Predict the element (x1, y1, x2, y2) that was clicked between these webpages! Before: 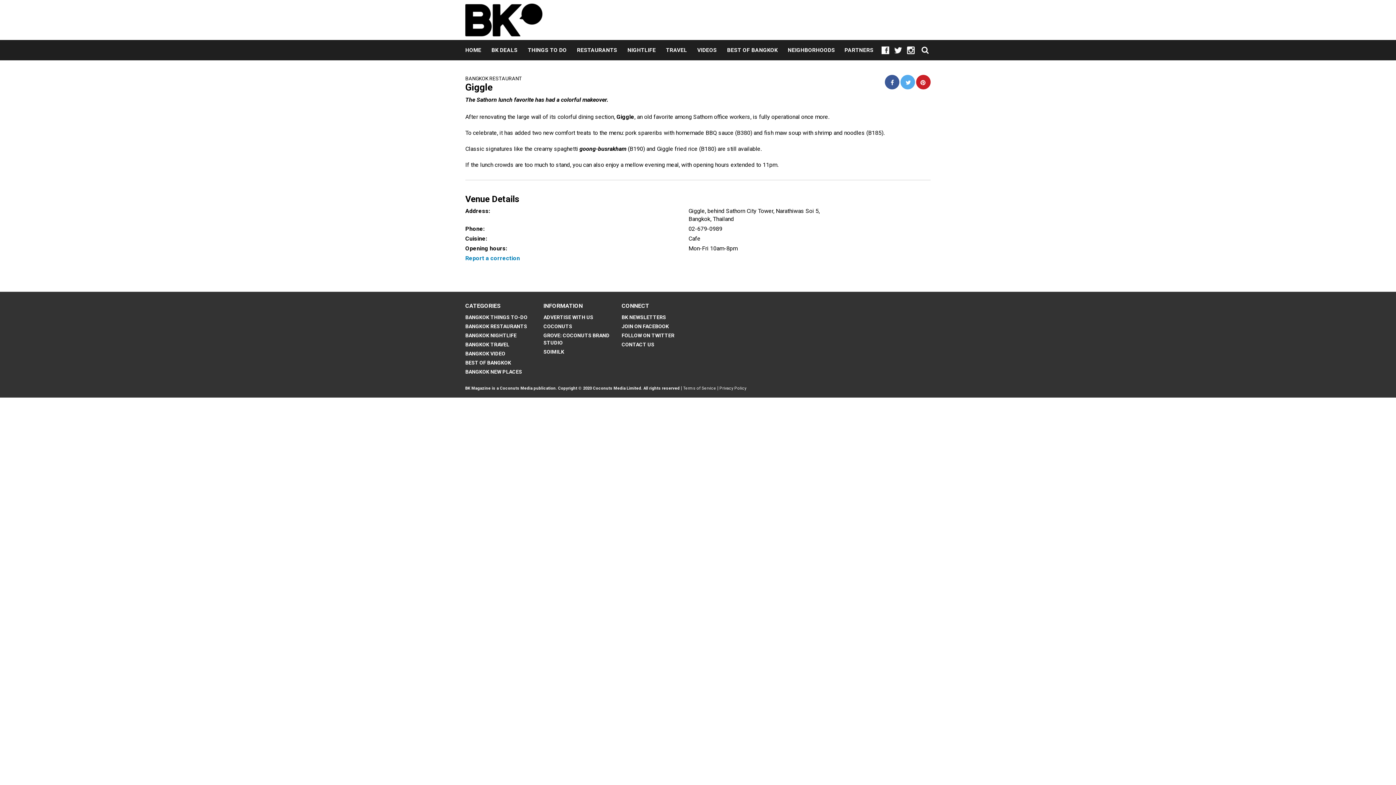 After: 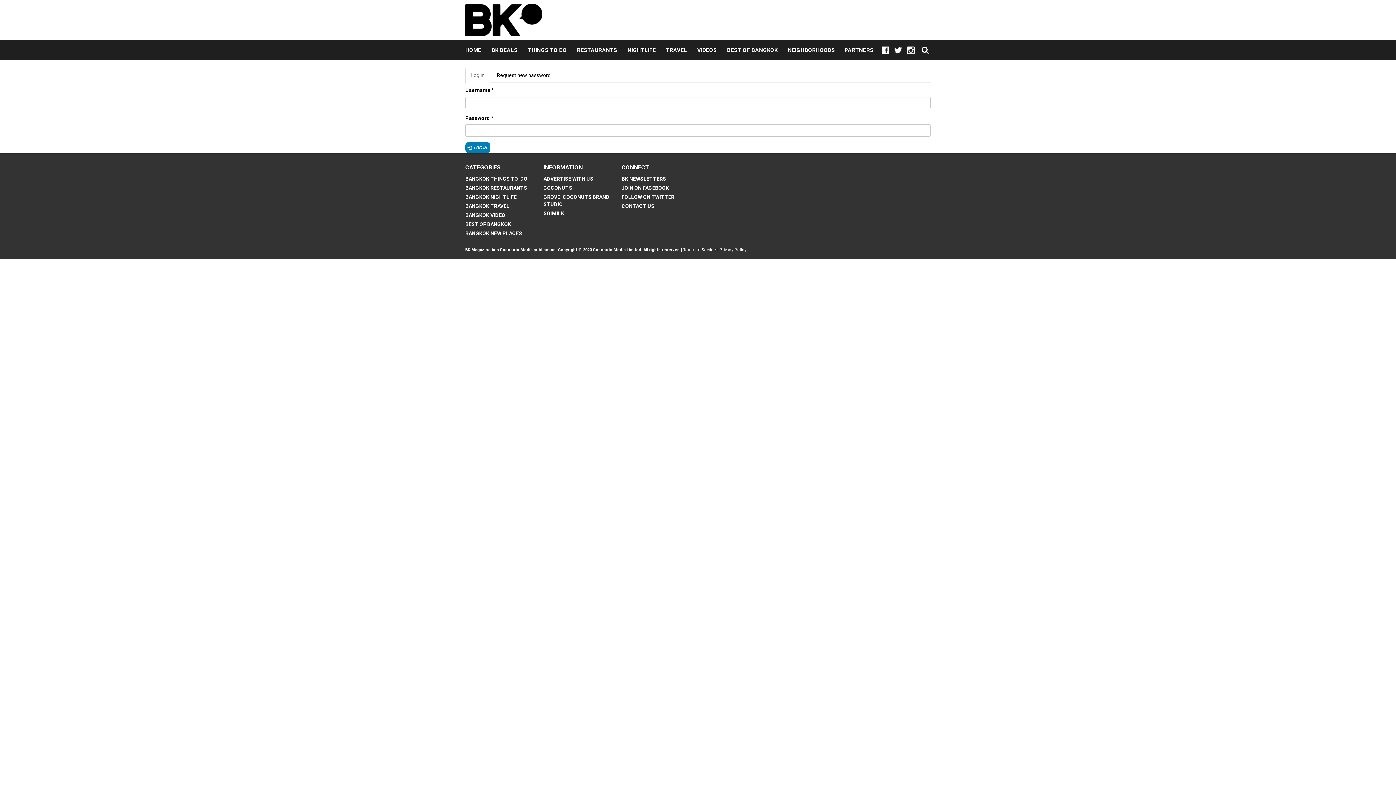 Action: label: Terms of Service bbox: (683, 386, 716, 390)